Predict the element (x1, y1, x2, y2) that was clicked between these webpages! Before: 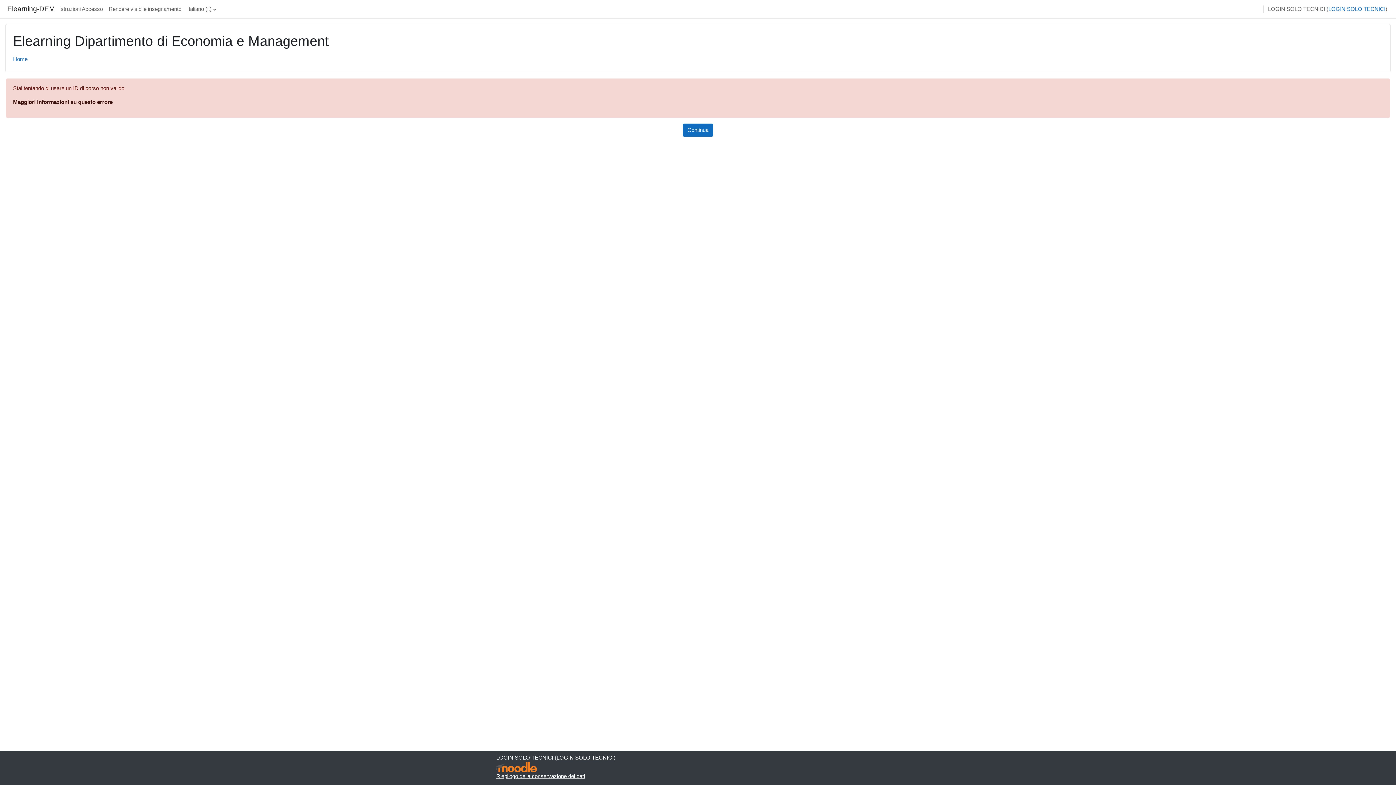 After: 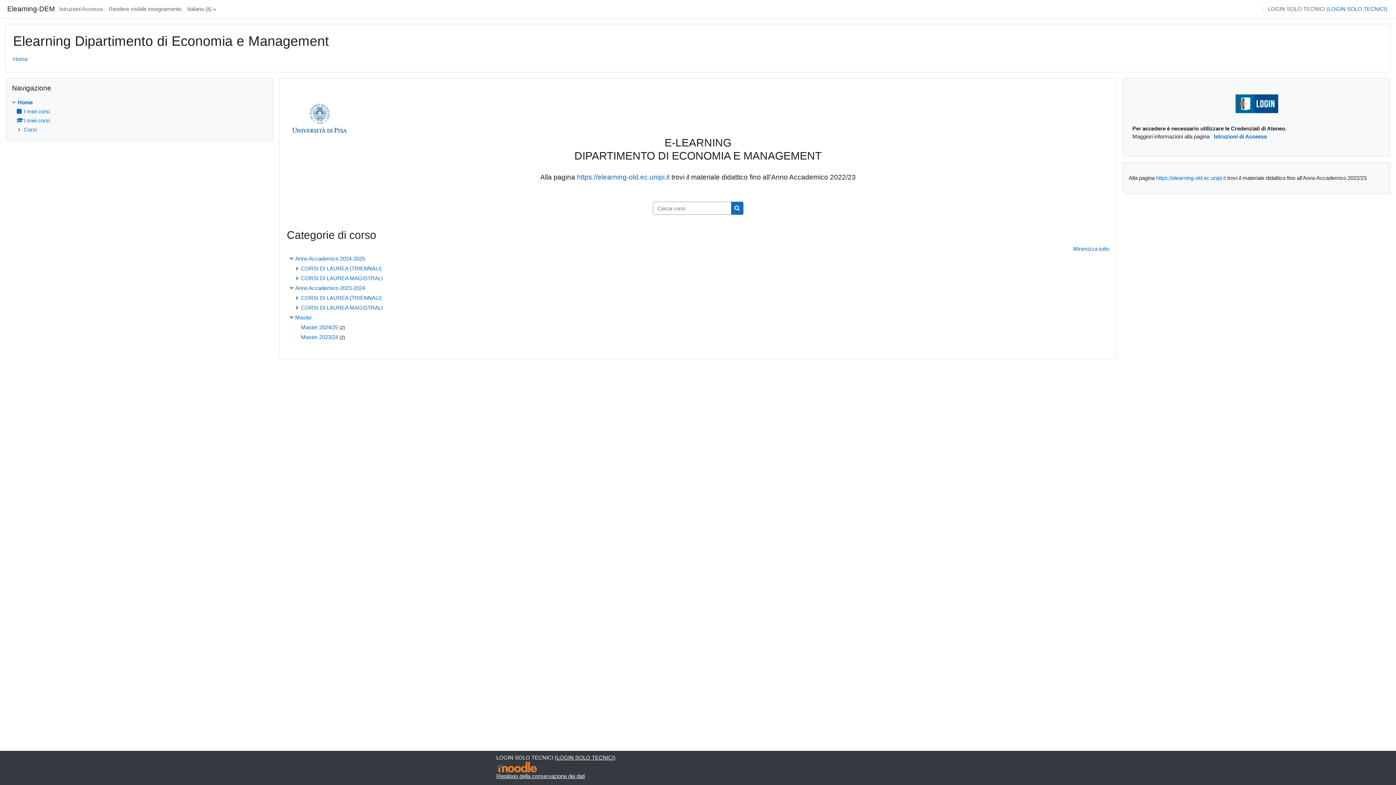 Action: bbox: (682, 123, 713, 136) label: Continua